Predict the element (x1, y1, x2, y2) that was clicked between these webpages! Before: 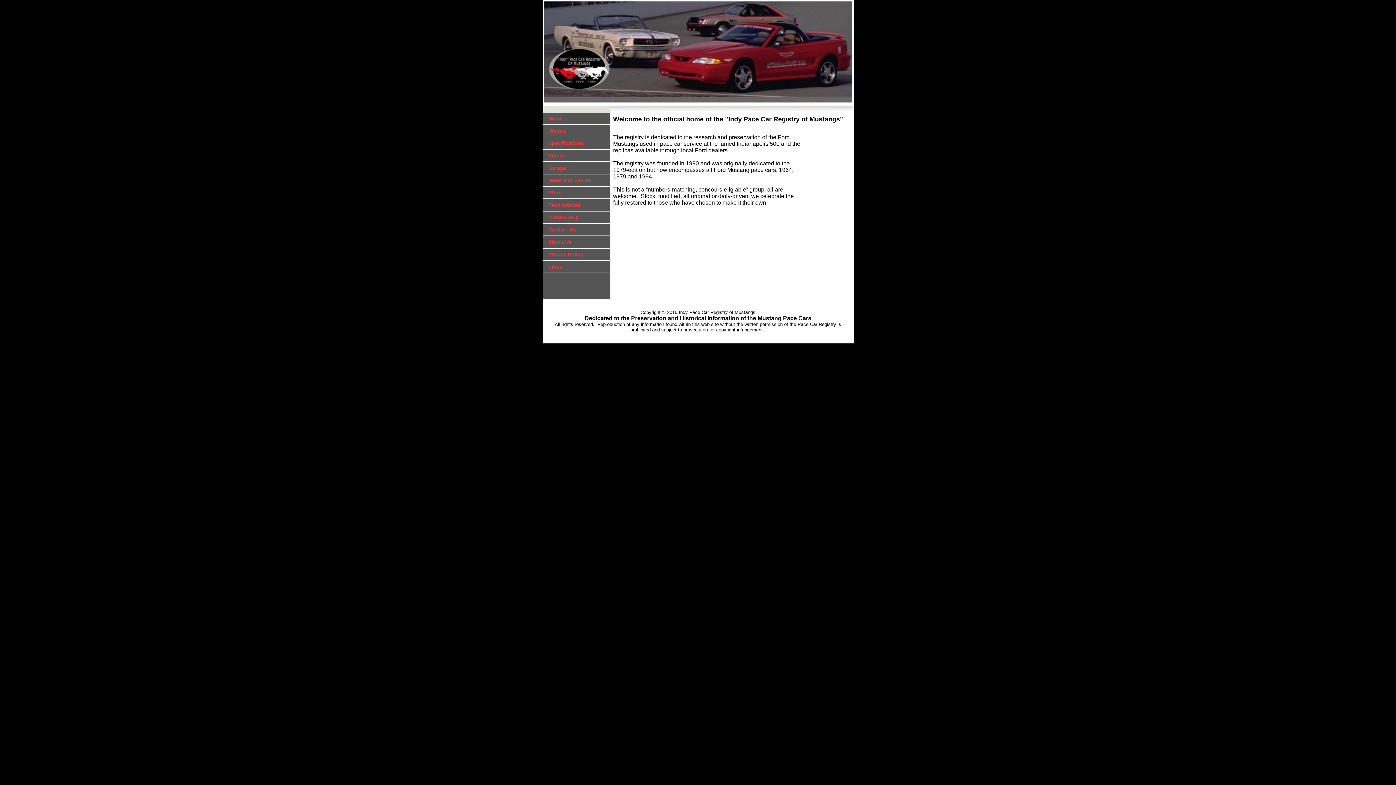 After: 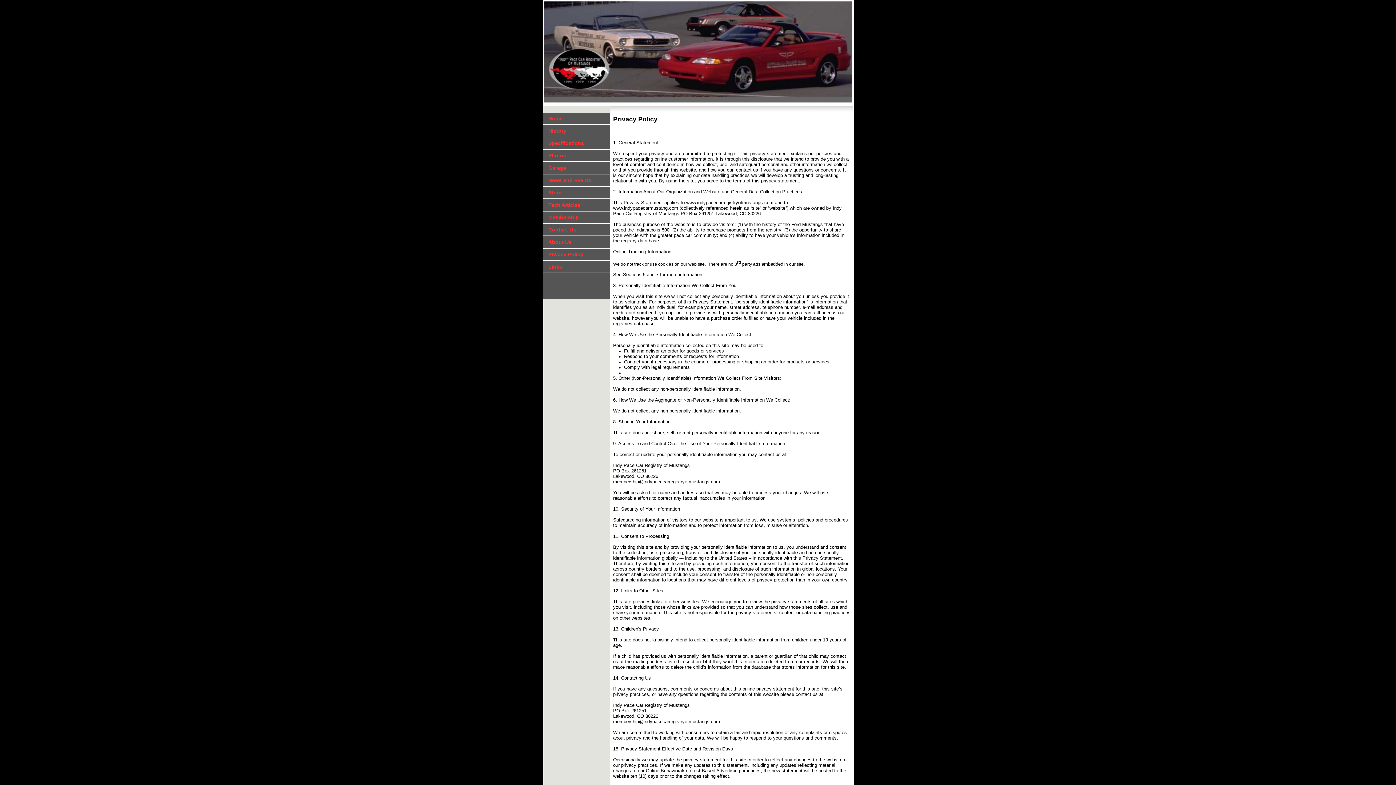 Action: label: Privacy Policy bbox: (542, 248, 610, 261)